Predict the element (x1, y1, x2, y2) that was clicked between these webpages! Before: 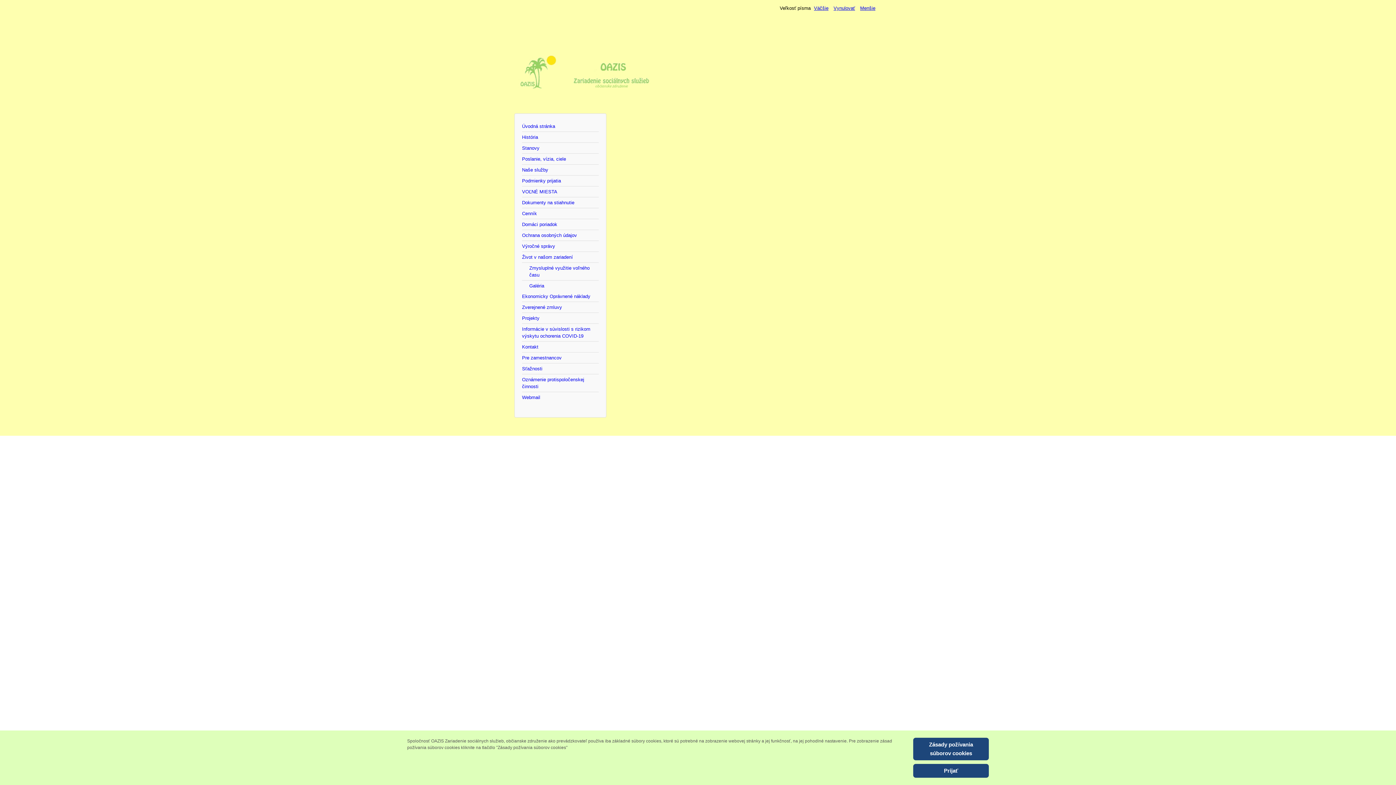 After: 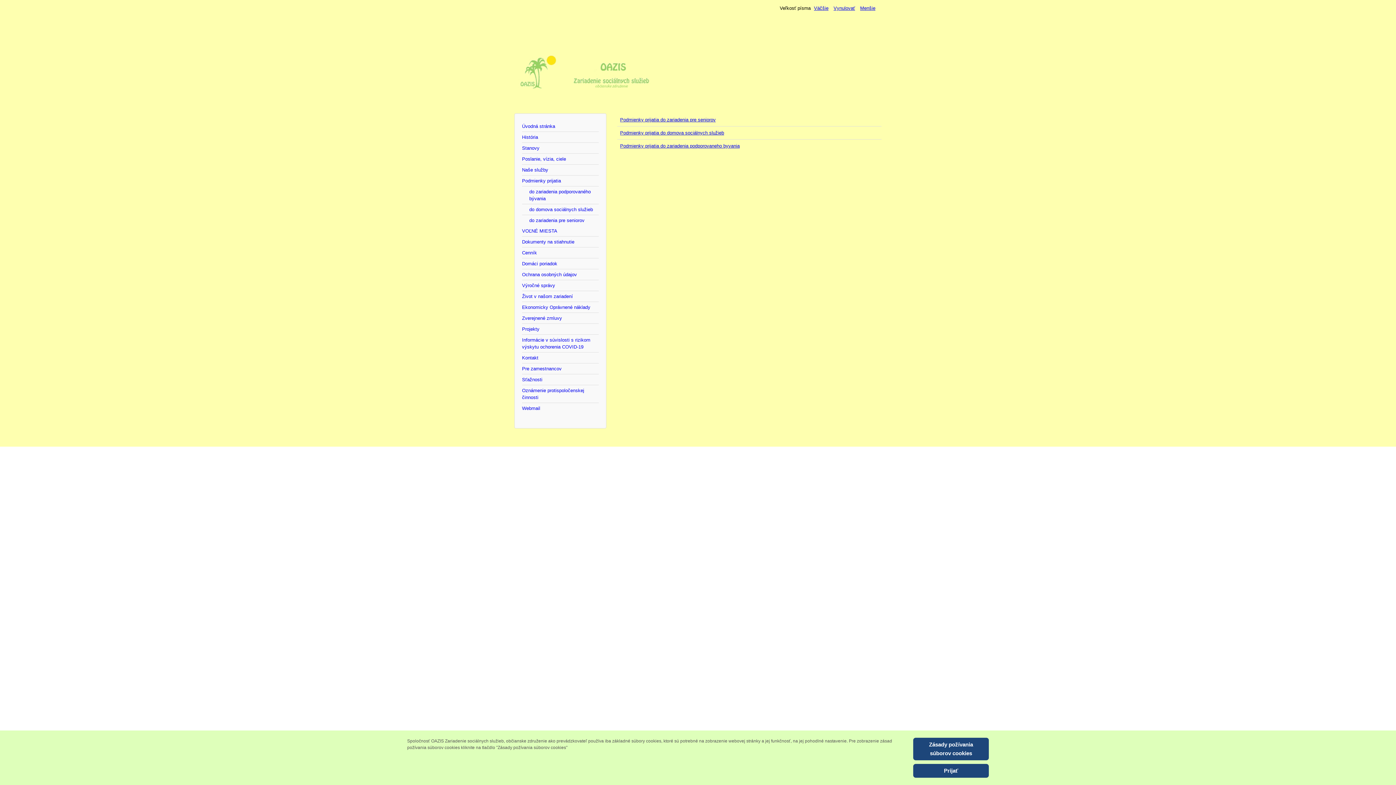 Action: label: Podmienky prijatia bbox: (522, 175, 598, 186)